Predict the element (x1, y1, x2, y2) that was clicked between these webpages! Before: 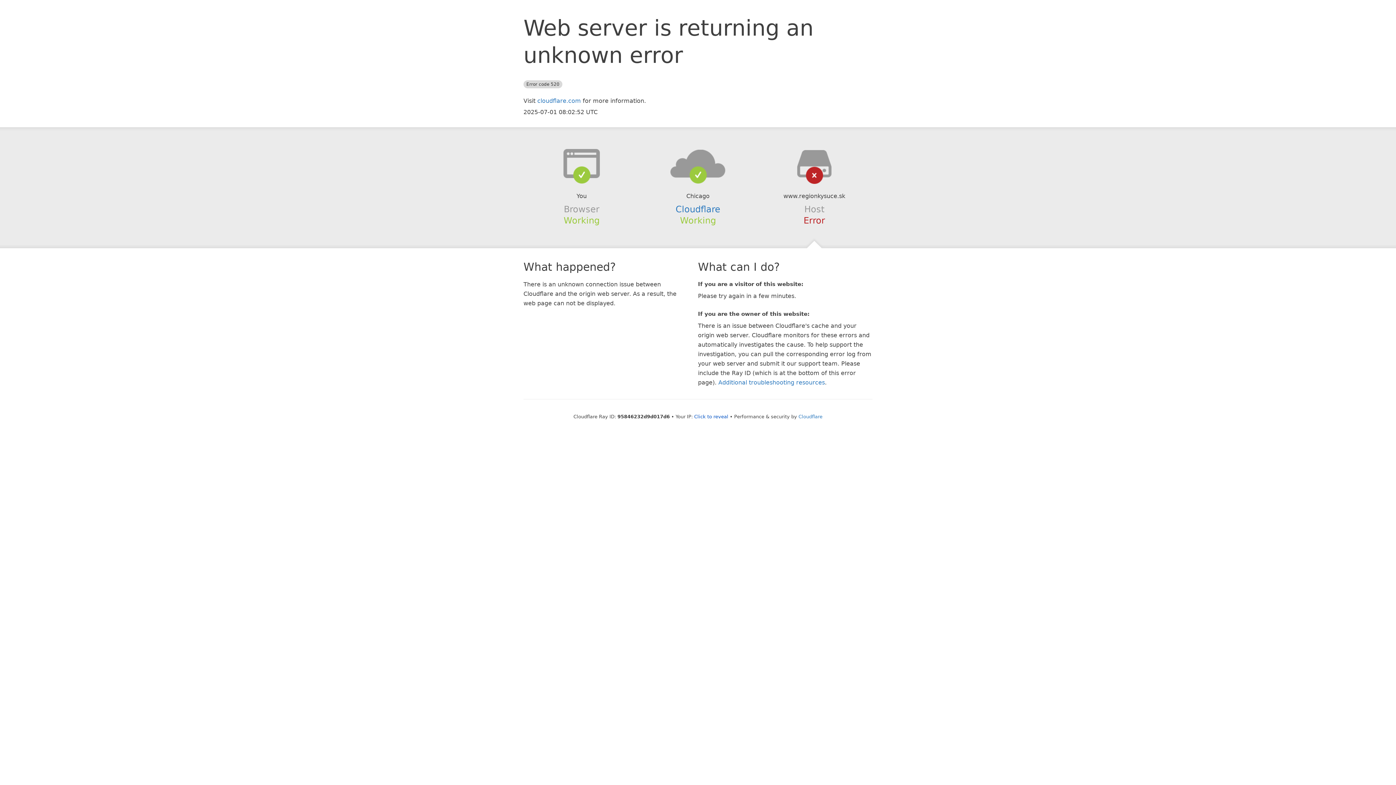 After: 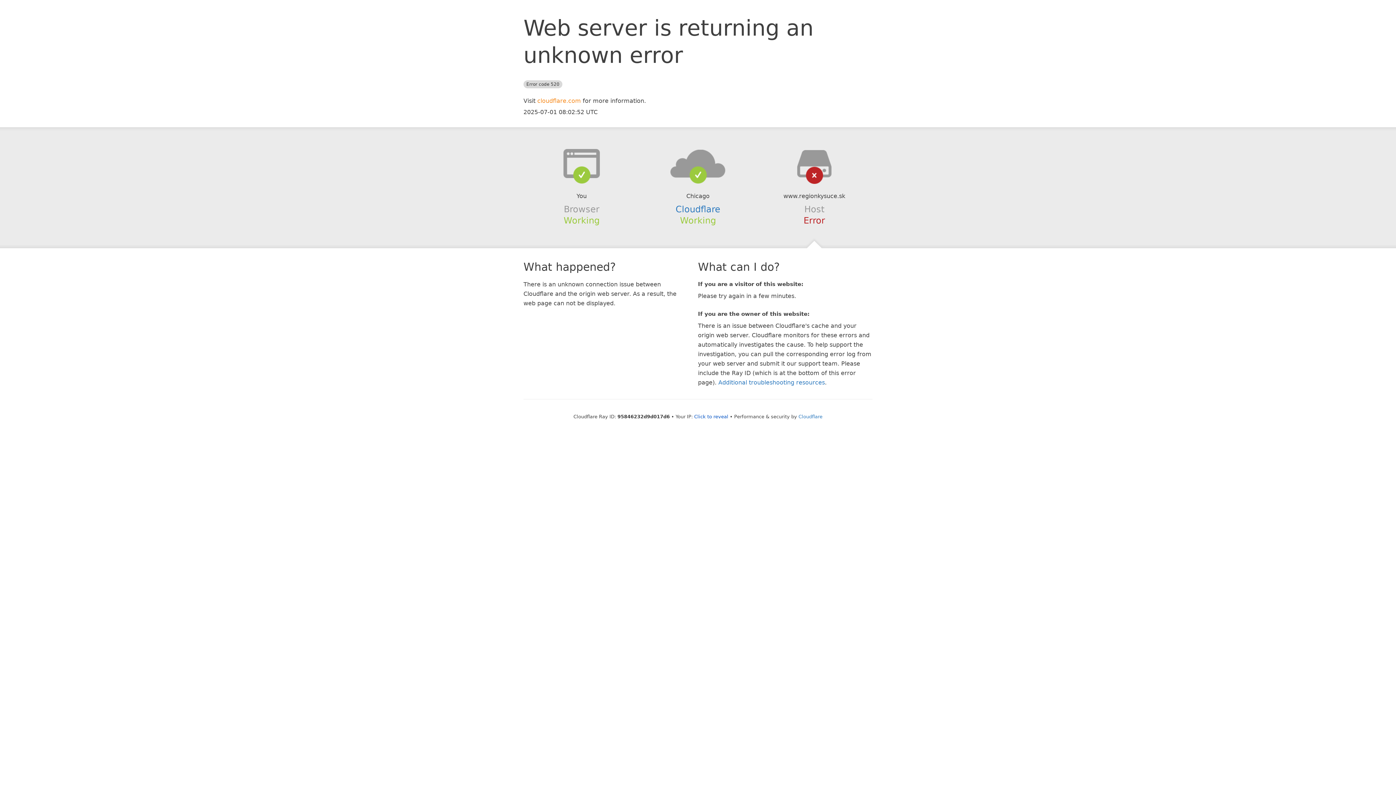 Action: label: cloudflare.com bbox: (537, 97, 581, 104)